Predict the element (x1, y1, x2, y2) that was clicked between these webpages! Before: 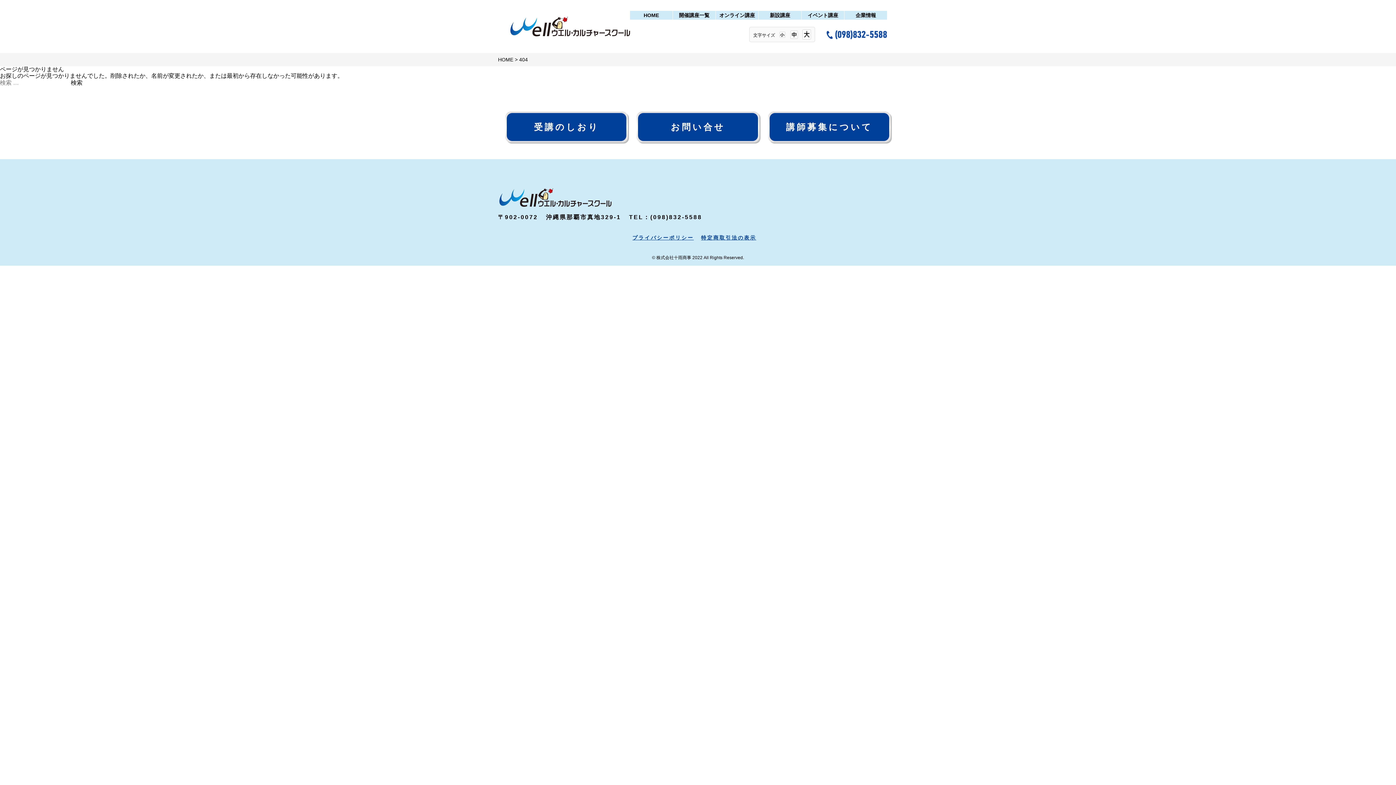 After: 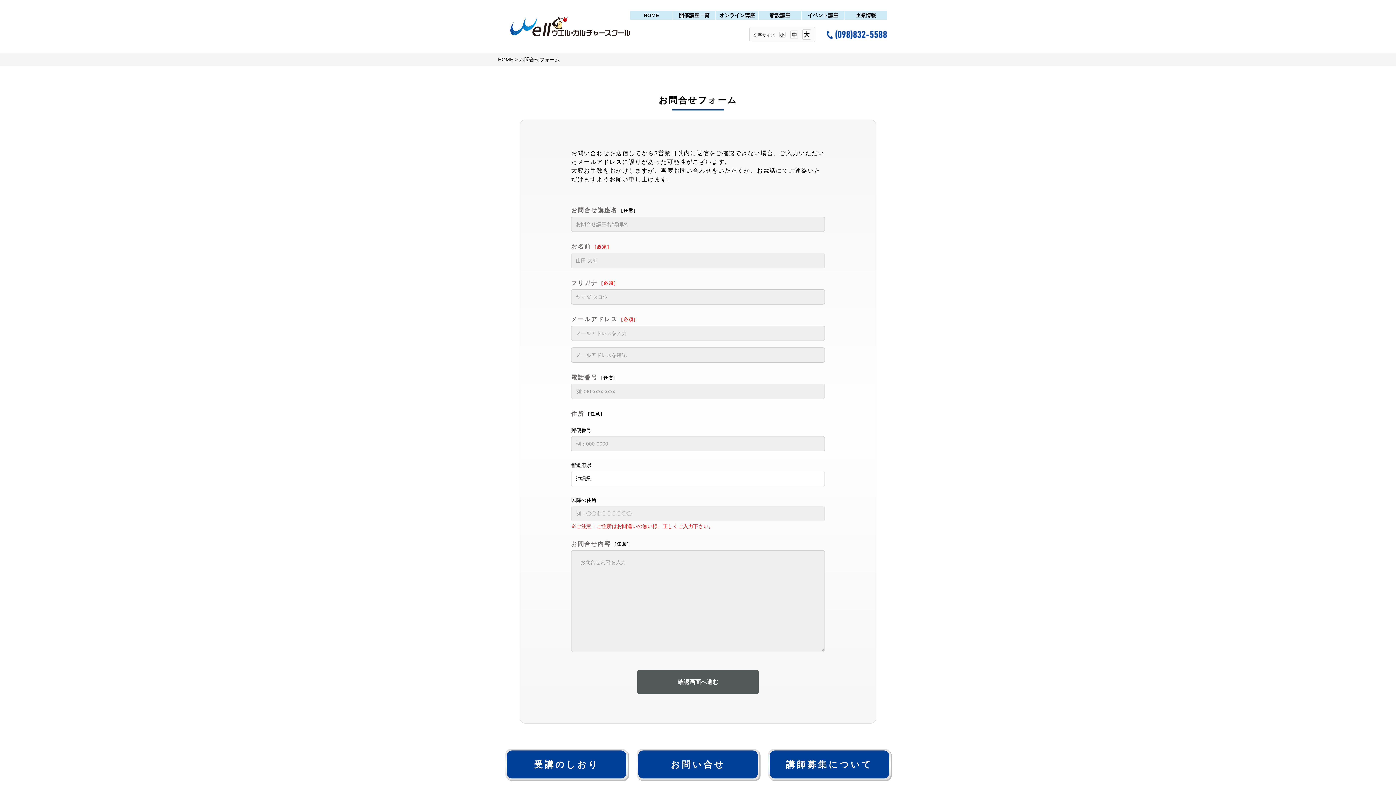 Action: label: お問い合せ bbox: (638, 113, 758, 141)